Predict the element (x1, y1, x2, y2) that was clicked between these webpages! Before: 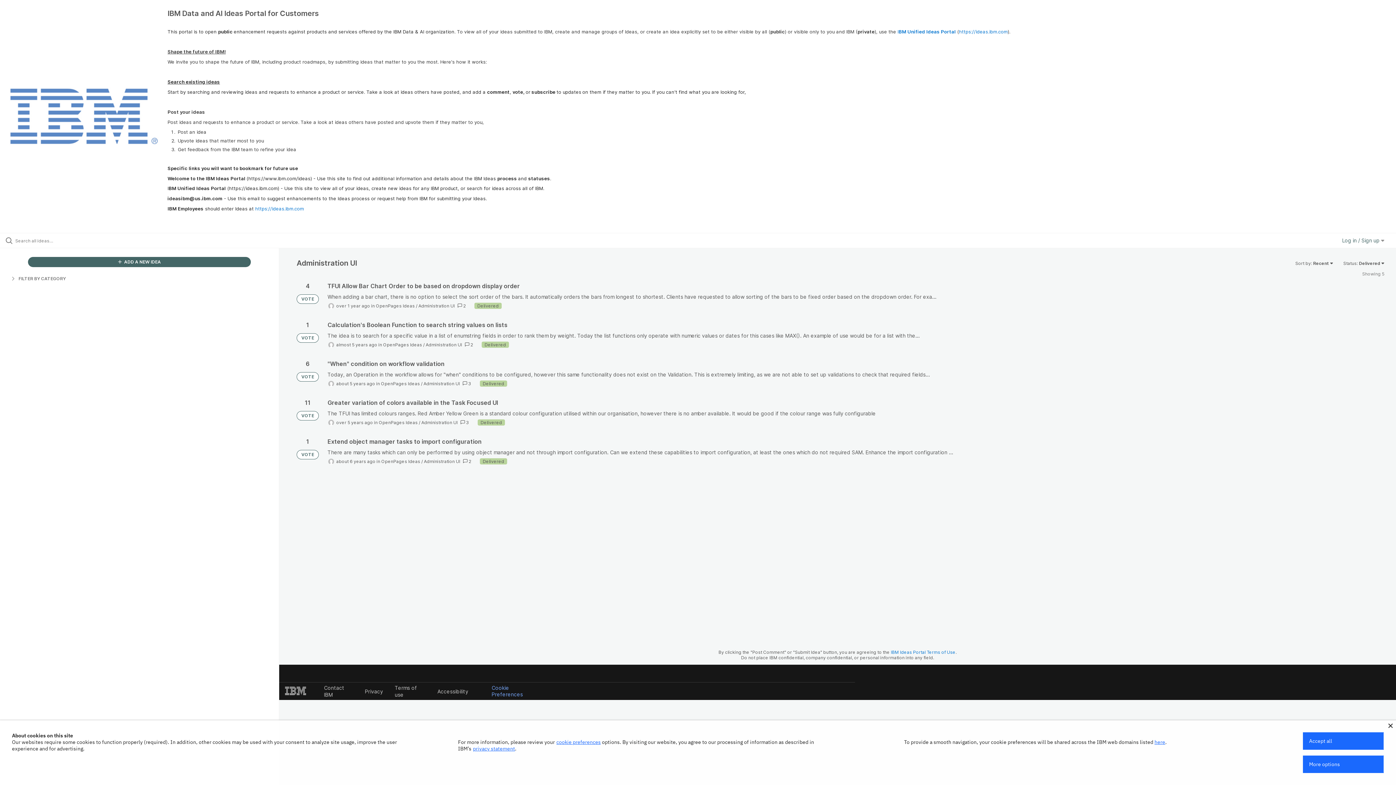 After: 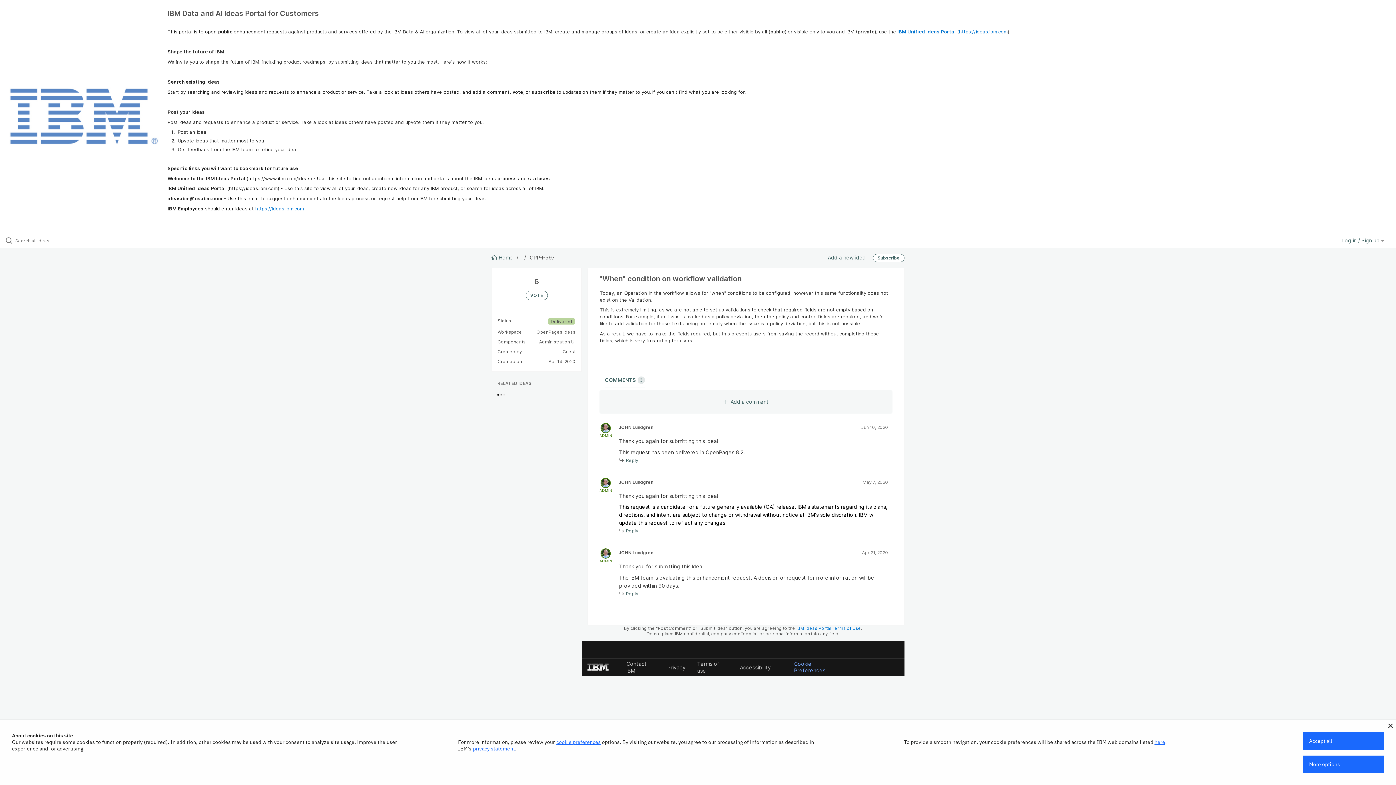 Action: bbox: (327, 360, 1384, 387)